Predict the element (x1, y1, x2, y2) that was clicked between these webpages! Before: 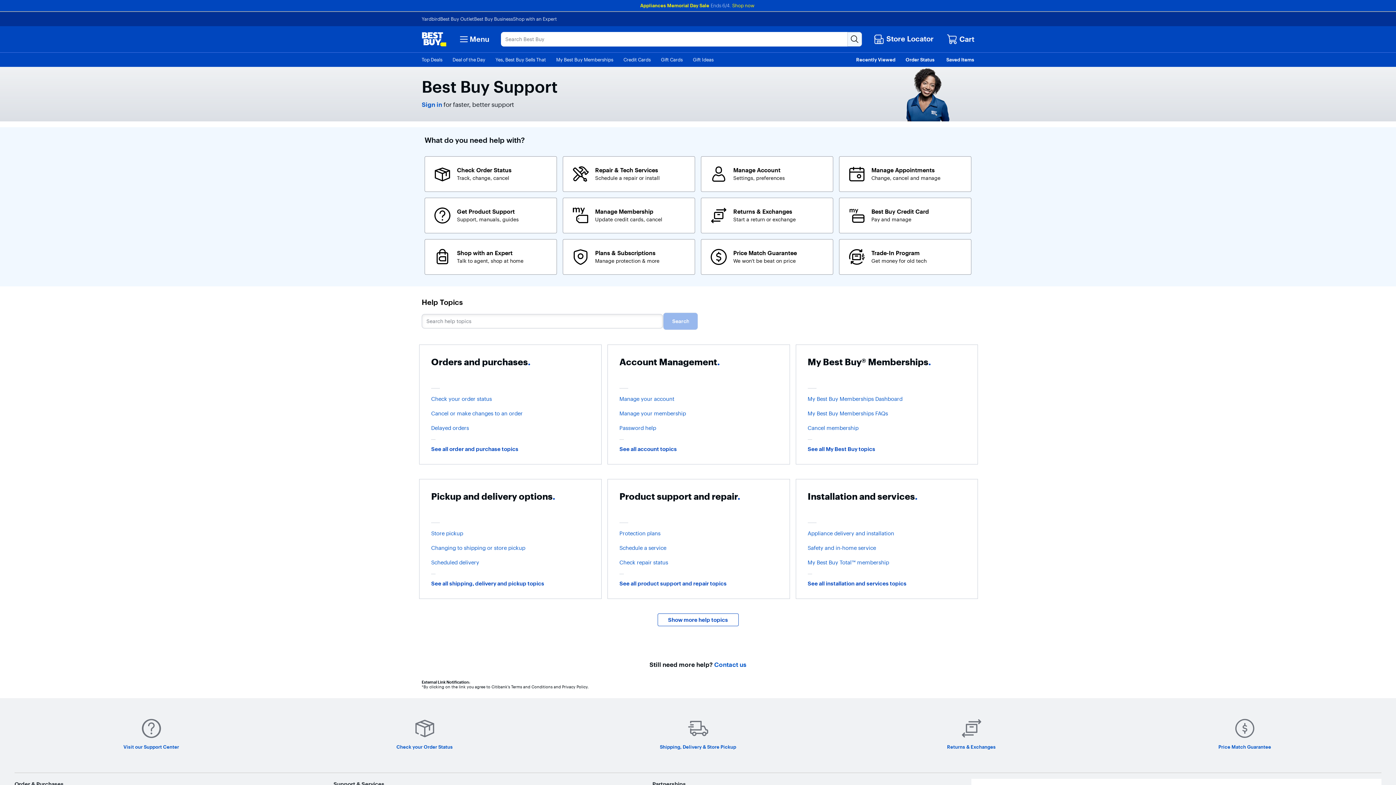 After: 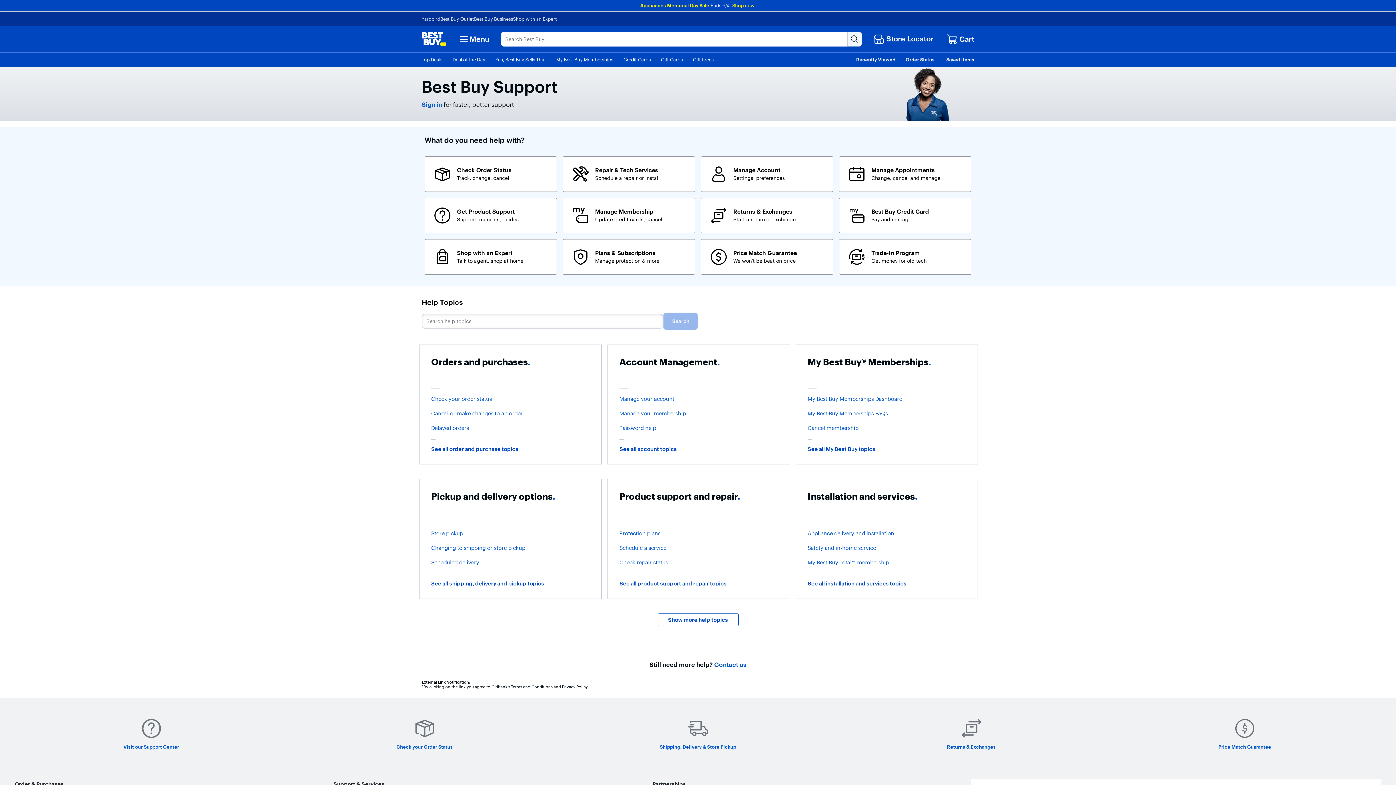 Action: bbox: (17, 716, 285, 761) label: Visit our Support Center